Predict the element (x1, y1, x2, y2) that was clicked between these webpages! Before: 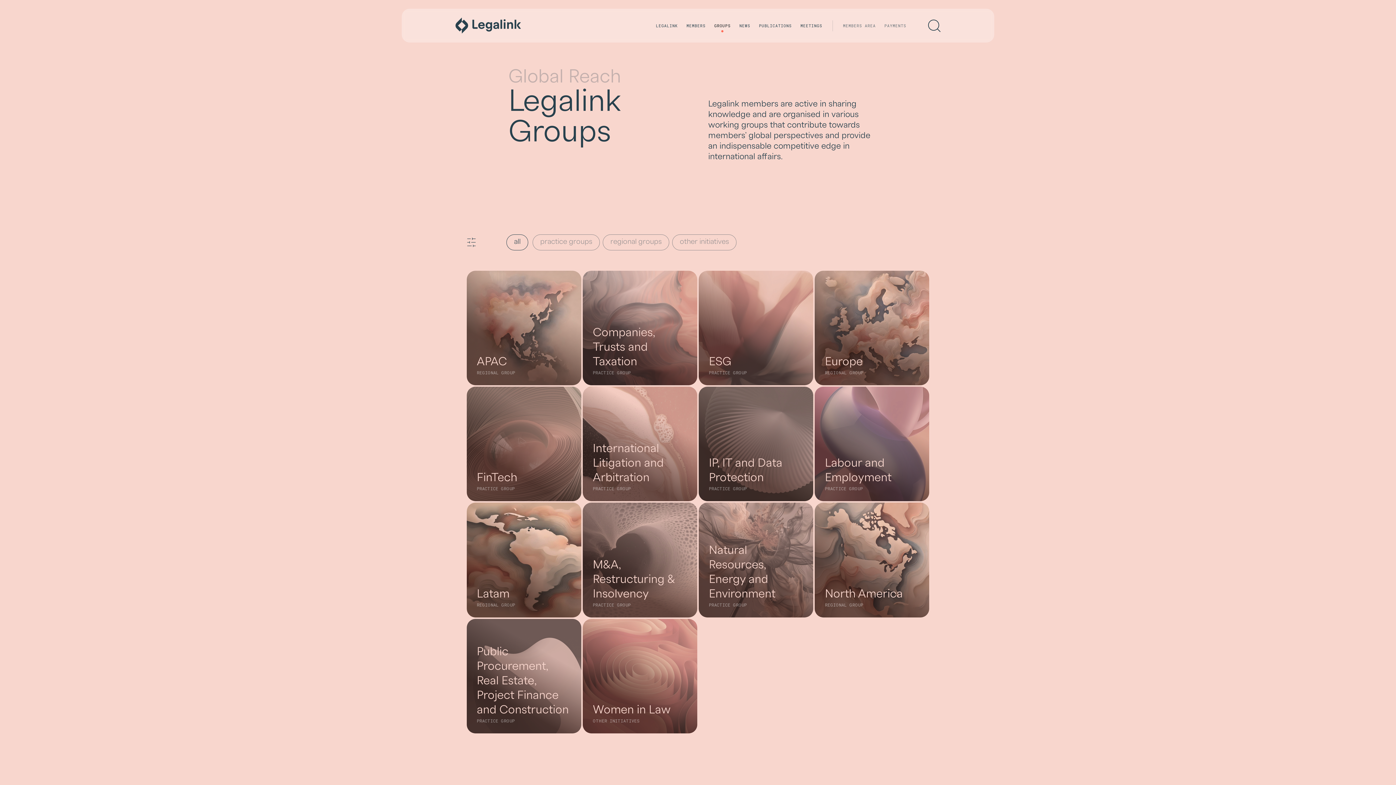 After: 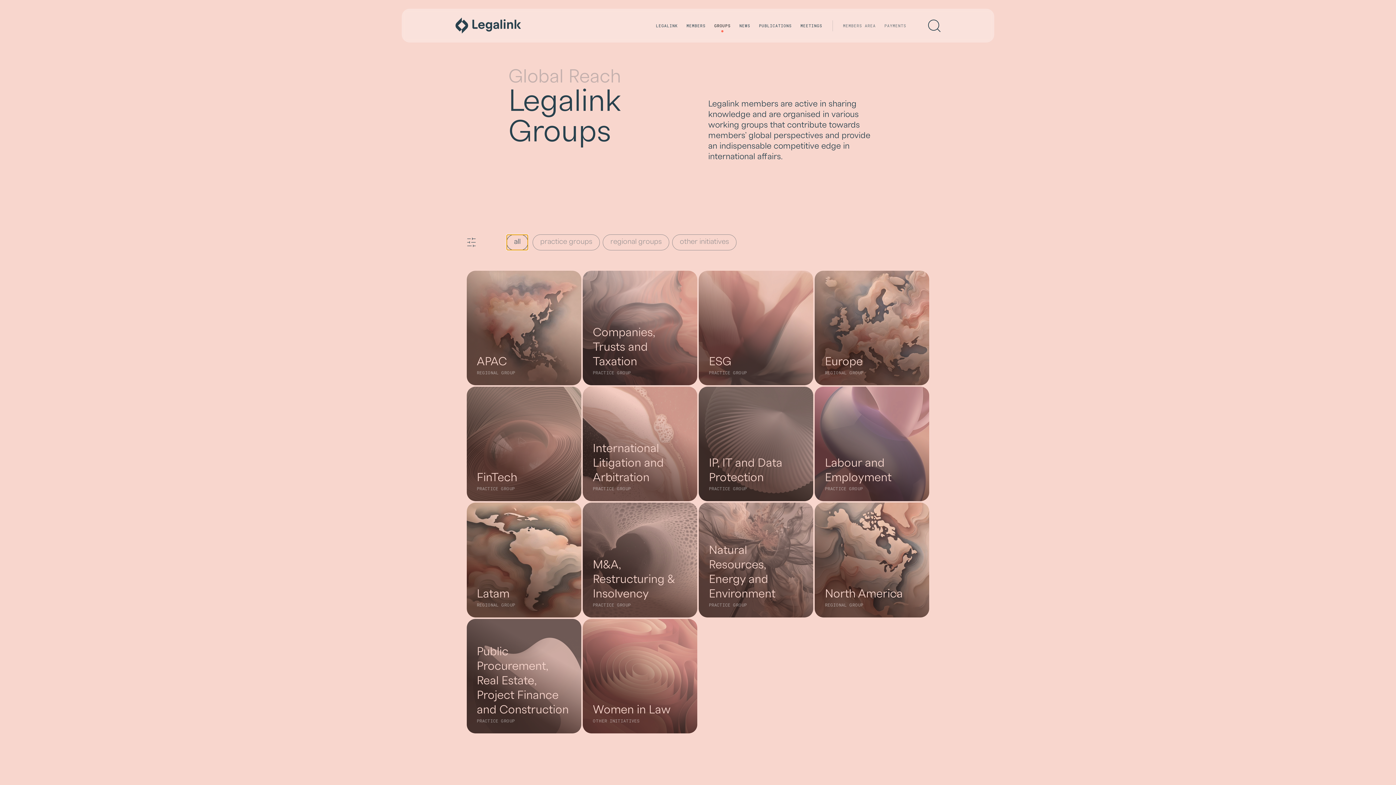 Action: bbox: (506, 234, 528, 250) label: all